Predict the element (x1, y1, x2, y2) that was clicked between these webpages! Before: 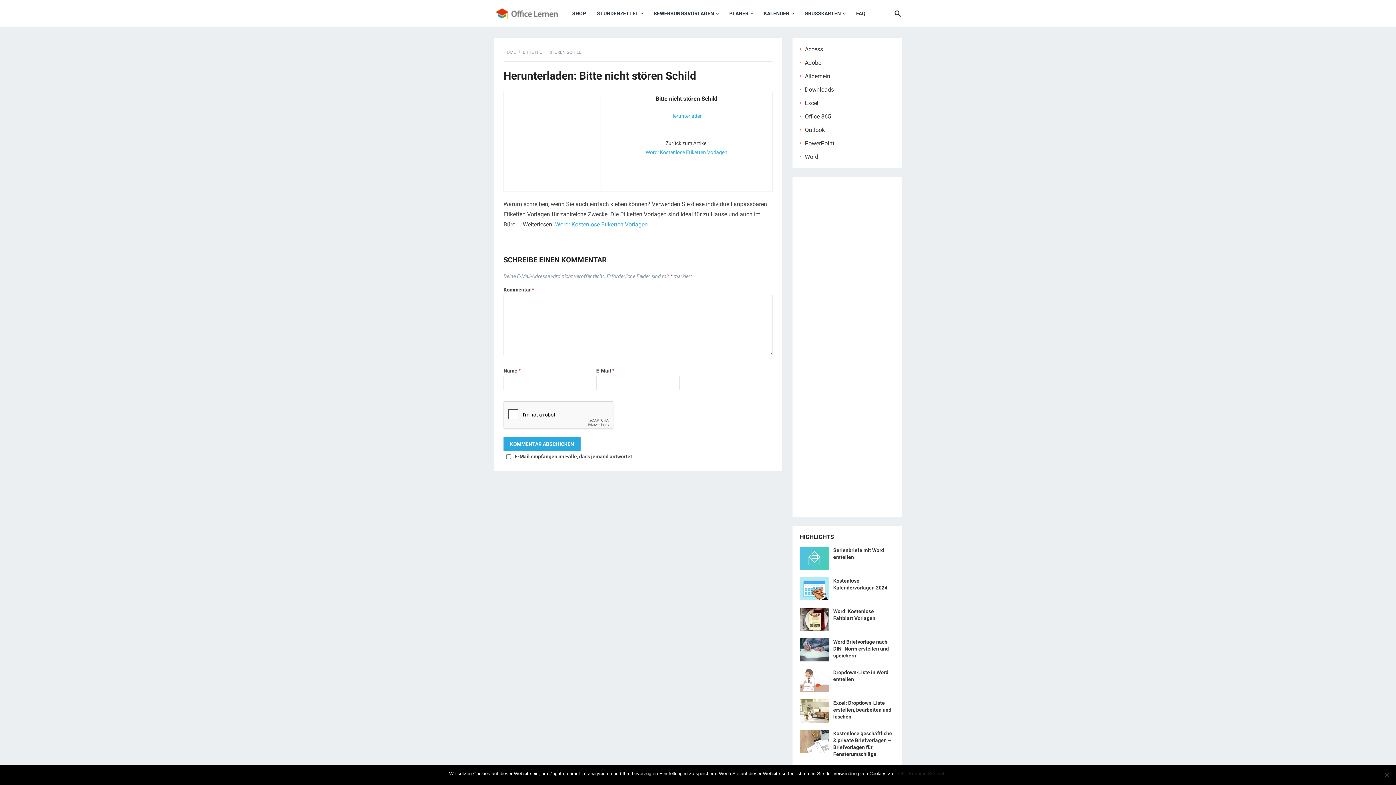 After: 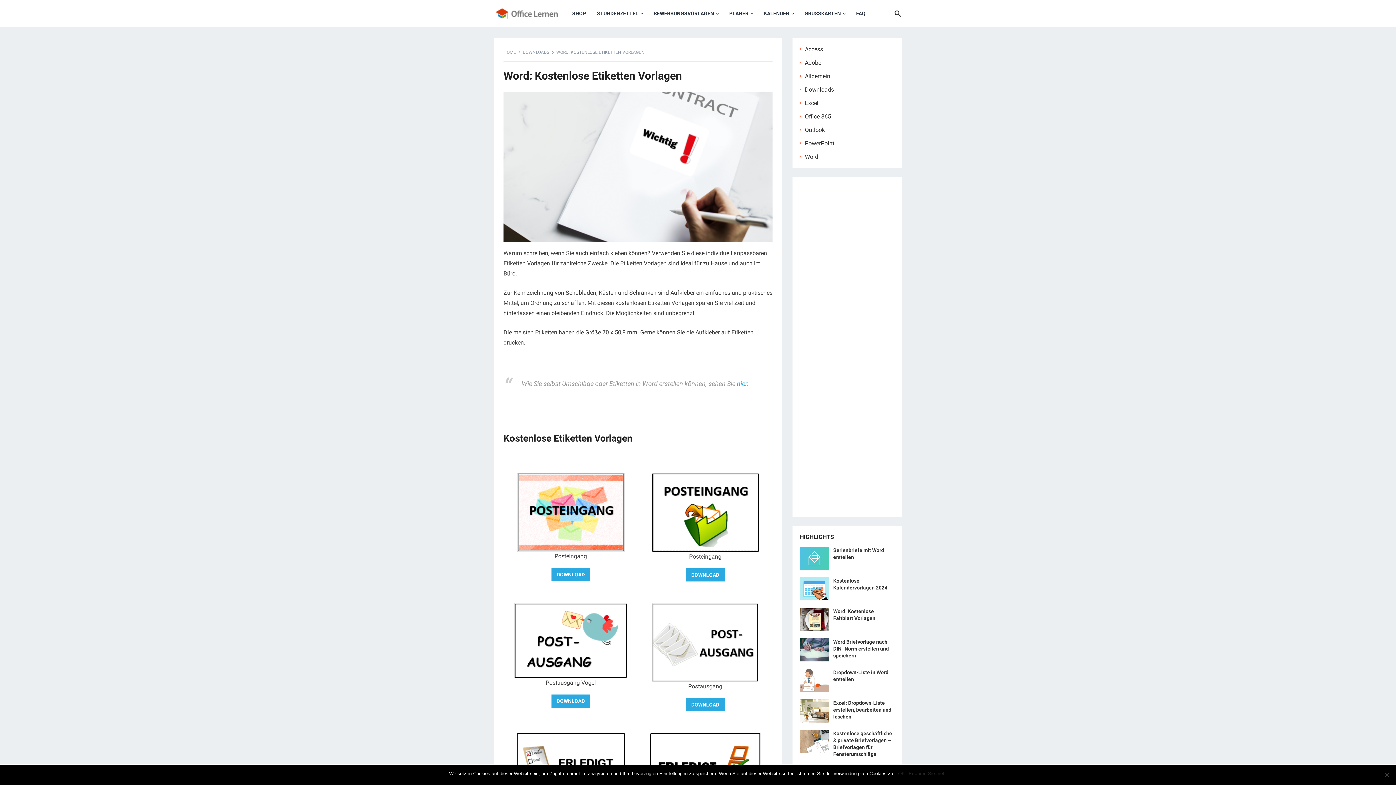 Action: label: Word: Kostenlose Etiketten Vorlagen bbox: (645, 149, 727, 155)